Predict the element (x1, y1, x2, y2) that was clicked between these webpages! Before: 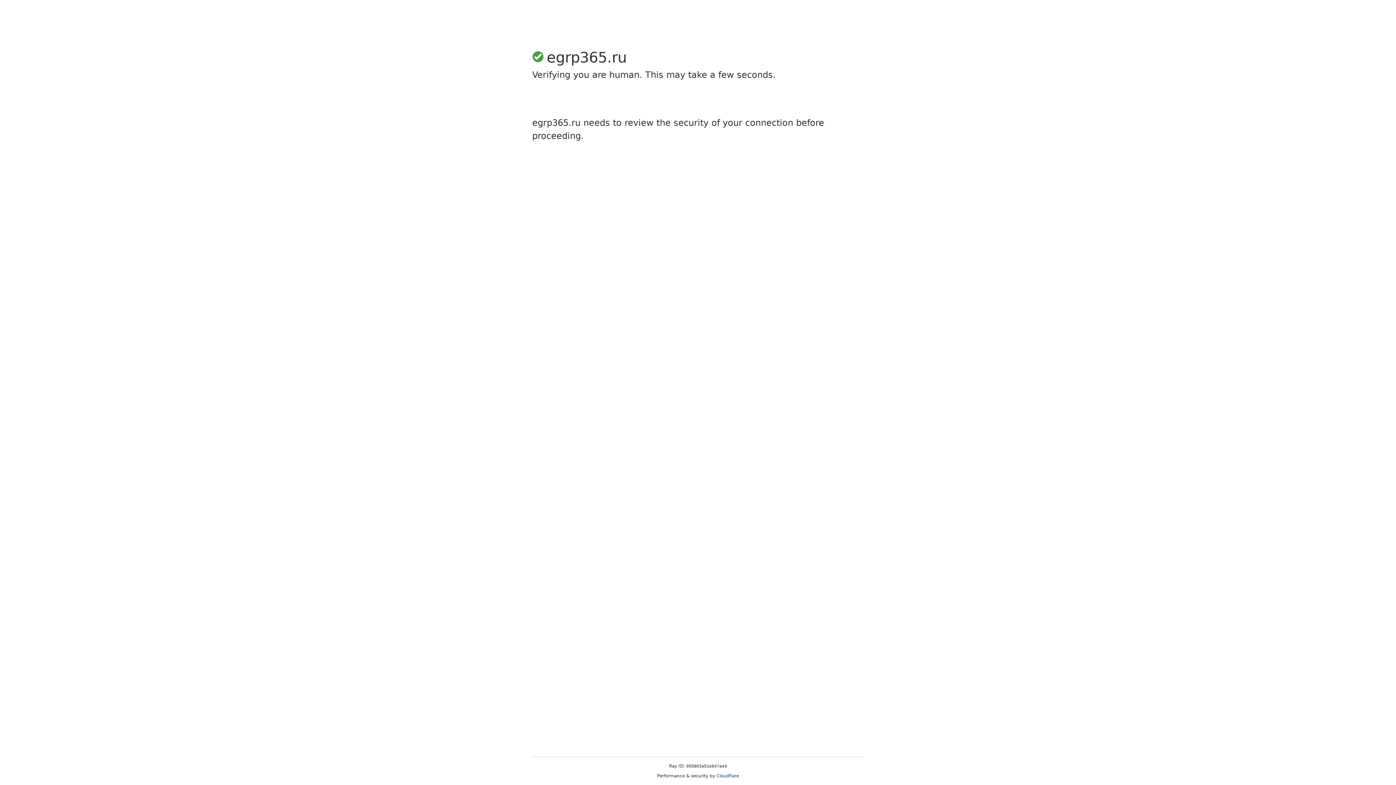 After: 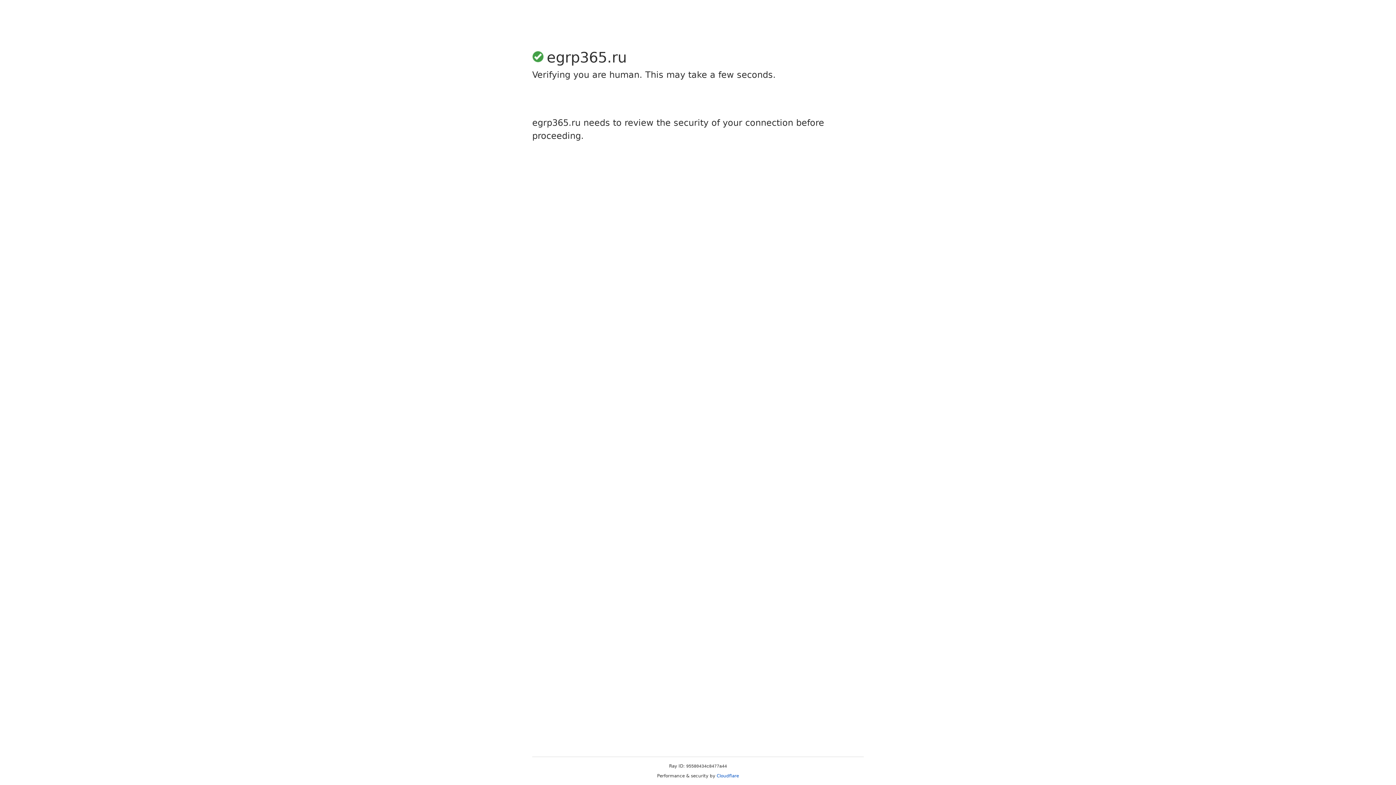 Action: label: Cloudflare bbox: (716, 773, 739, 778)